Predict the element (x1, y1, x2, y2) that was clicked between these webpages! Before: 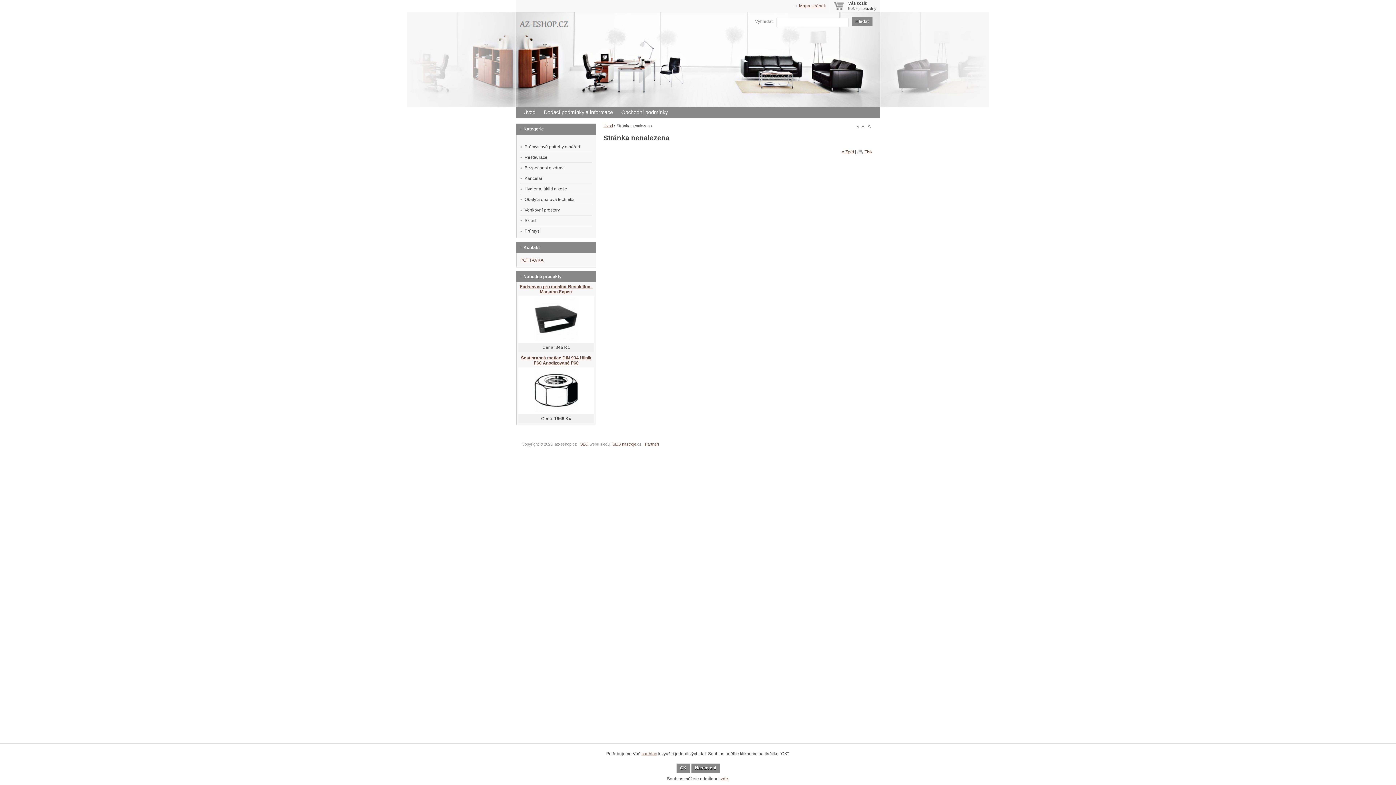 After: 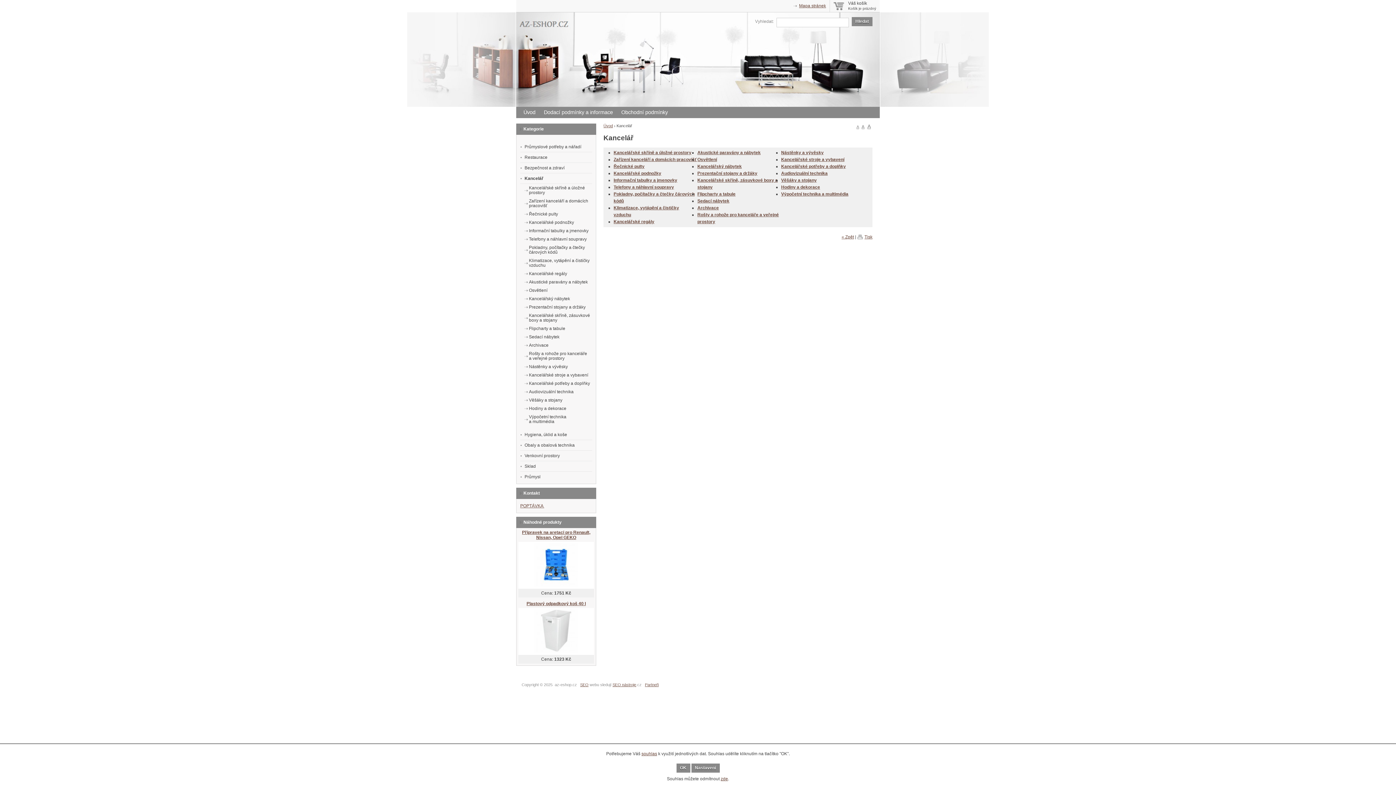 Action: bbox: (520, 173, 592, 184) label: Kancelář